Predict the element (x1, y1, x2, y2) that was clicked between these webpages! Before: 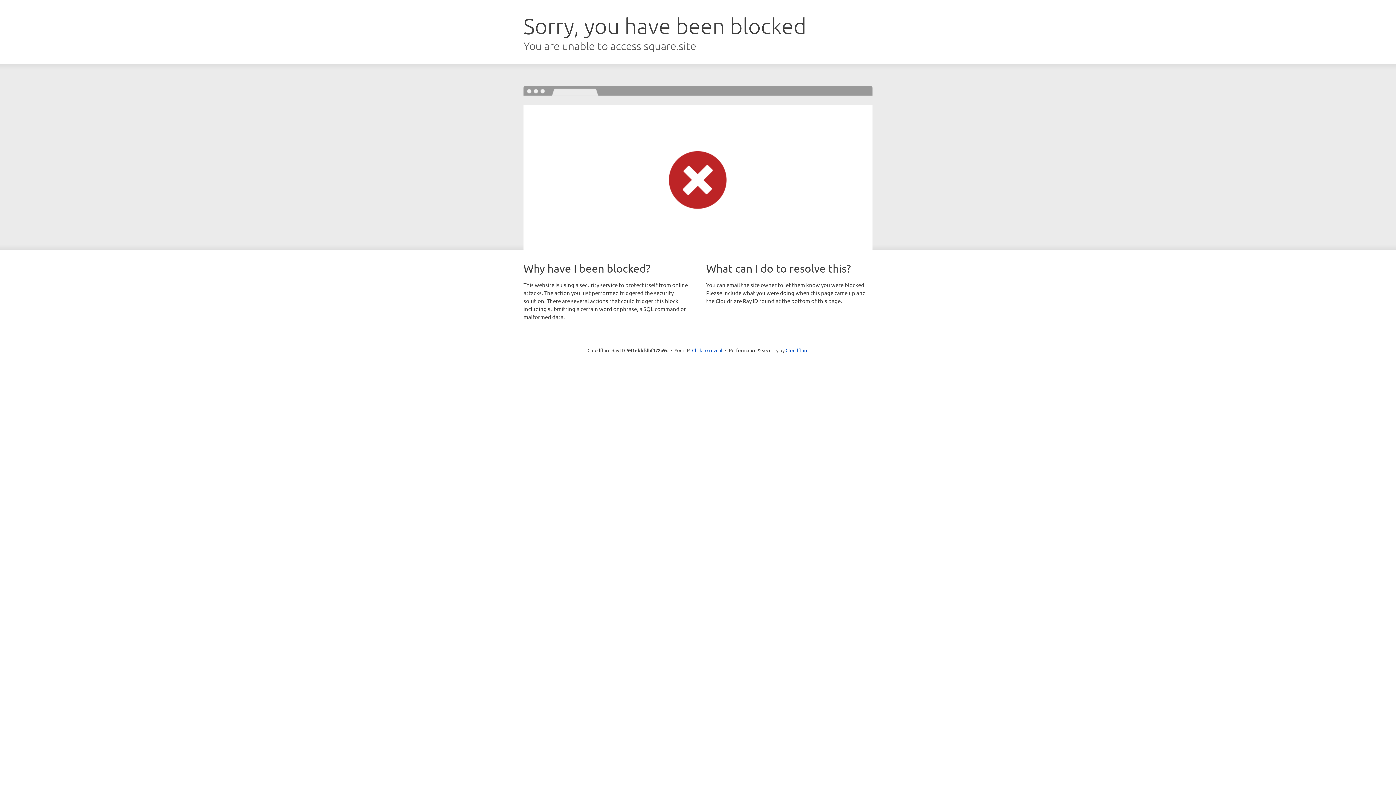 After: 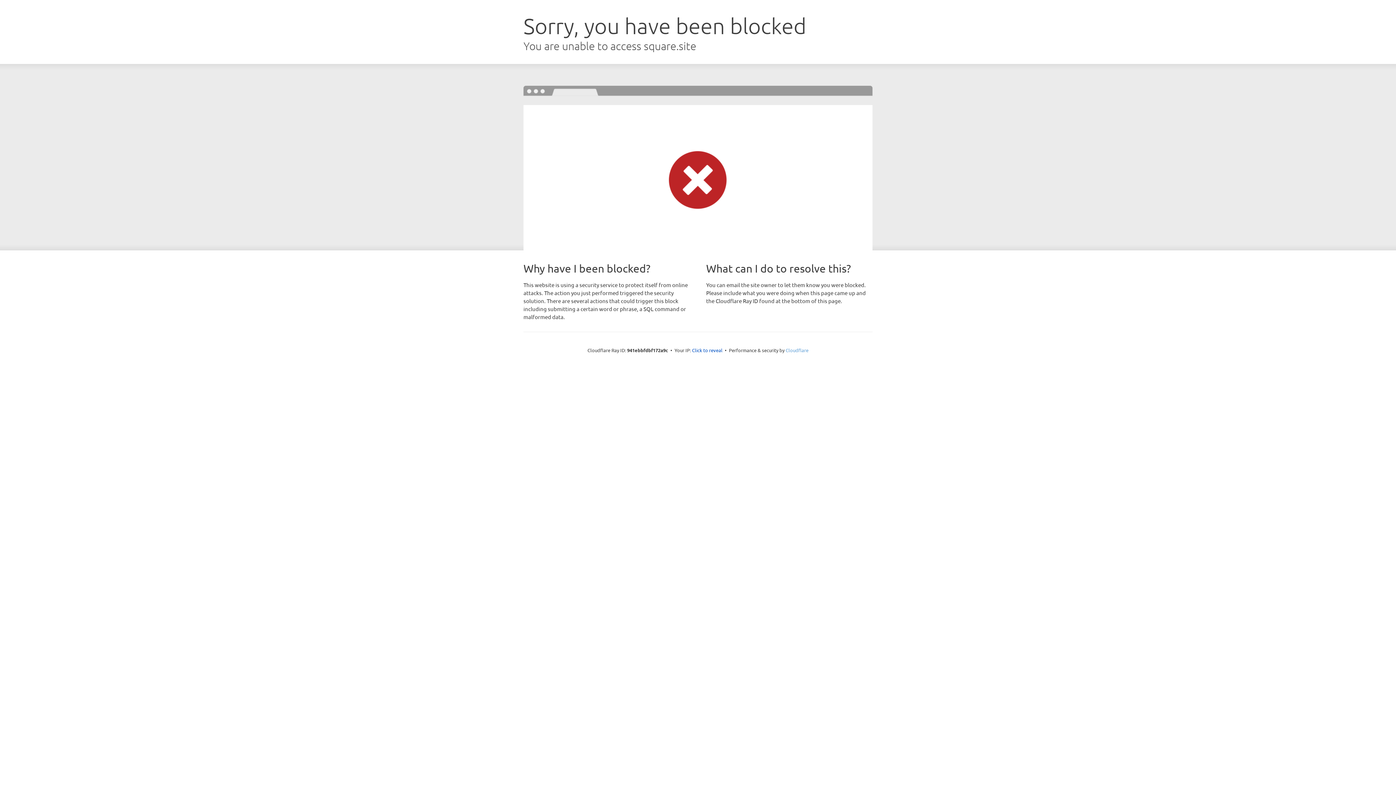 Action: bbox: (785, 347, 808, 353) label: Cloudflare